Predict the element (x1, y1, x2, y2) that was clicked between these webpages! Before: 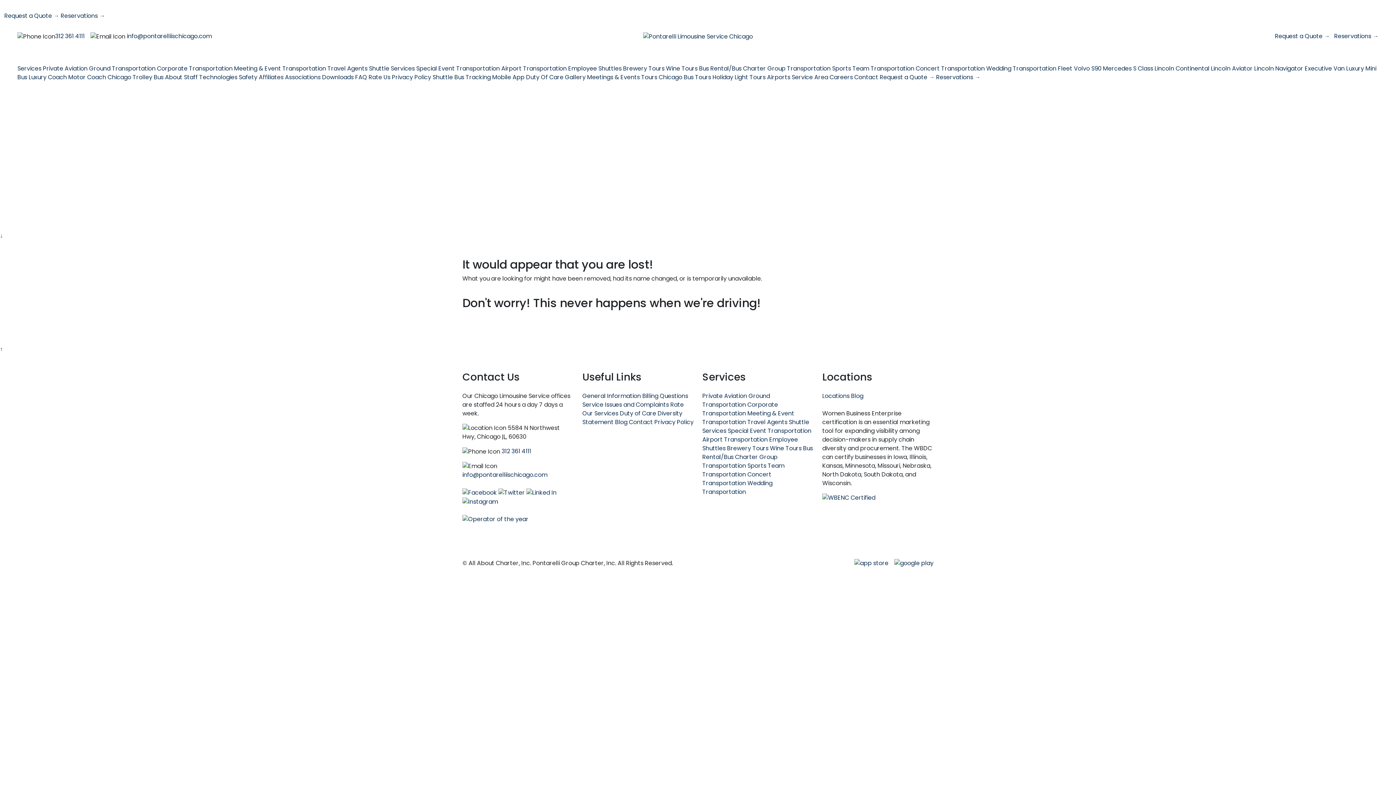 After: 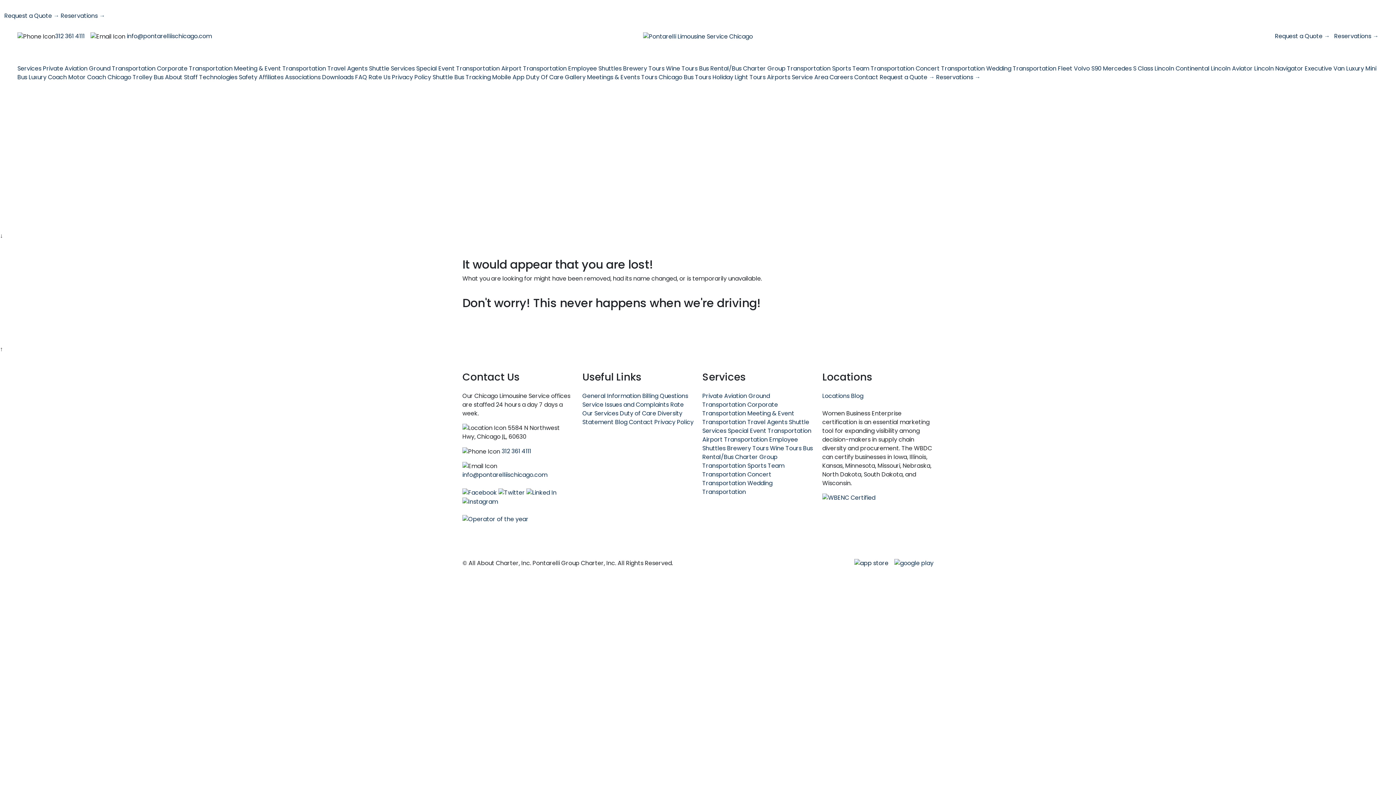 Action: bbox: (854, 559, 888, 567)